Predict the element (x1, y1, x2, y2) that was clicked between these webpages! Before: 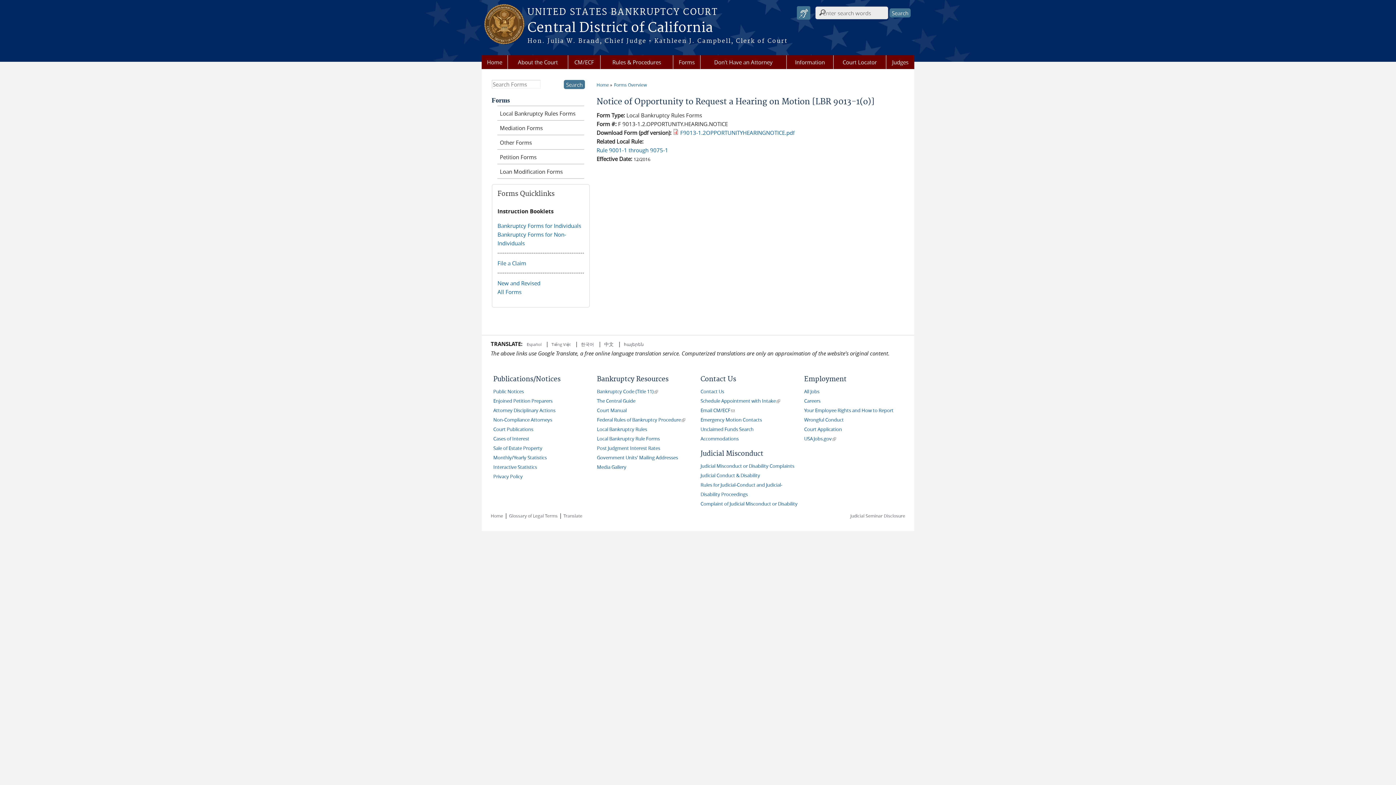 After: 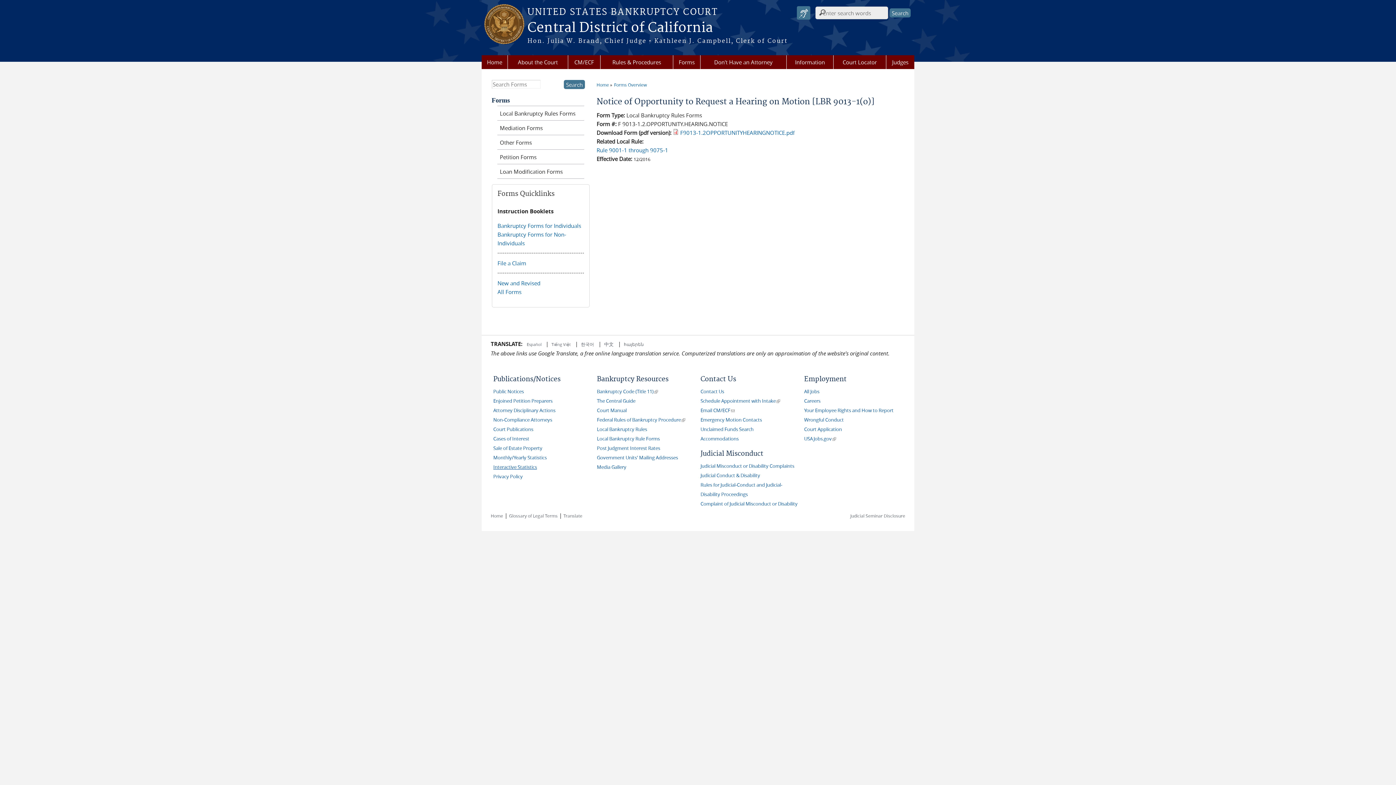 Action: label: Interactive Statistics bbox: (493, 464, 537, 470)